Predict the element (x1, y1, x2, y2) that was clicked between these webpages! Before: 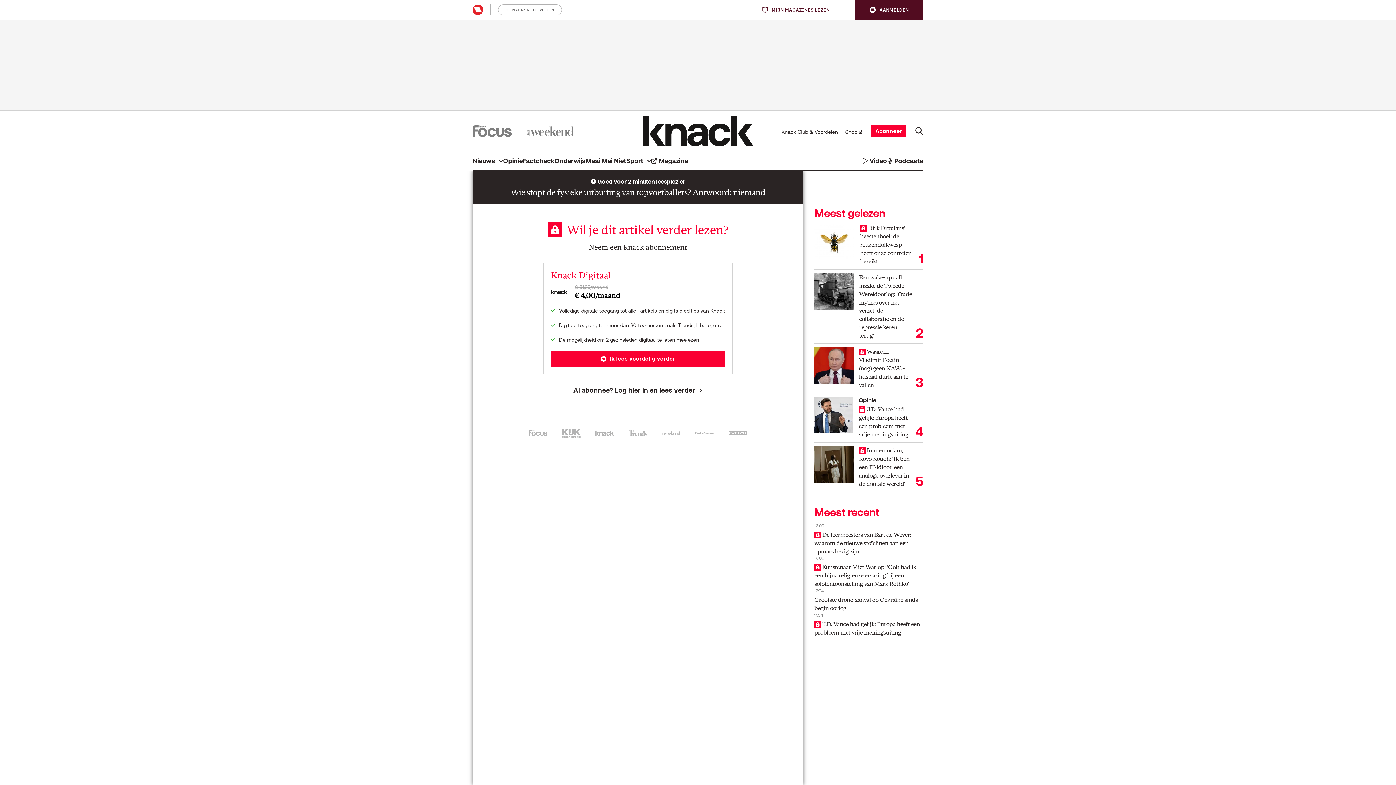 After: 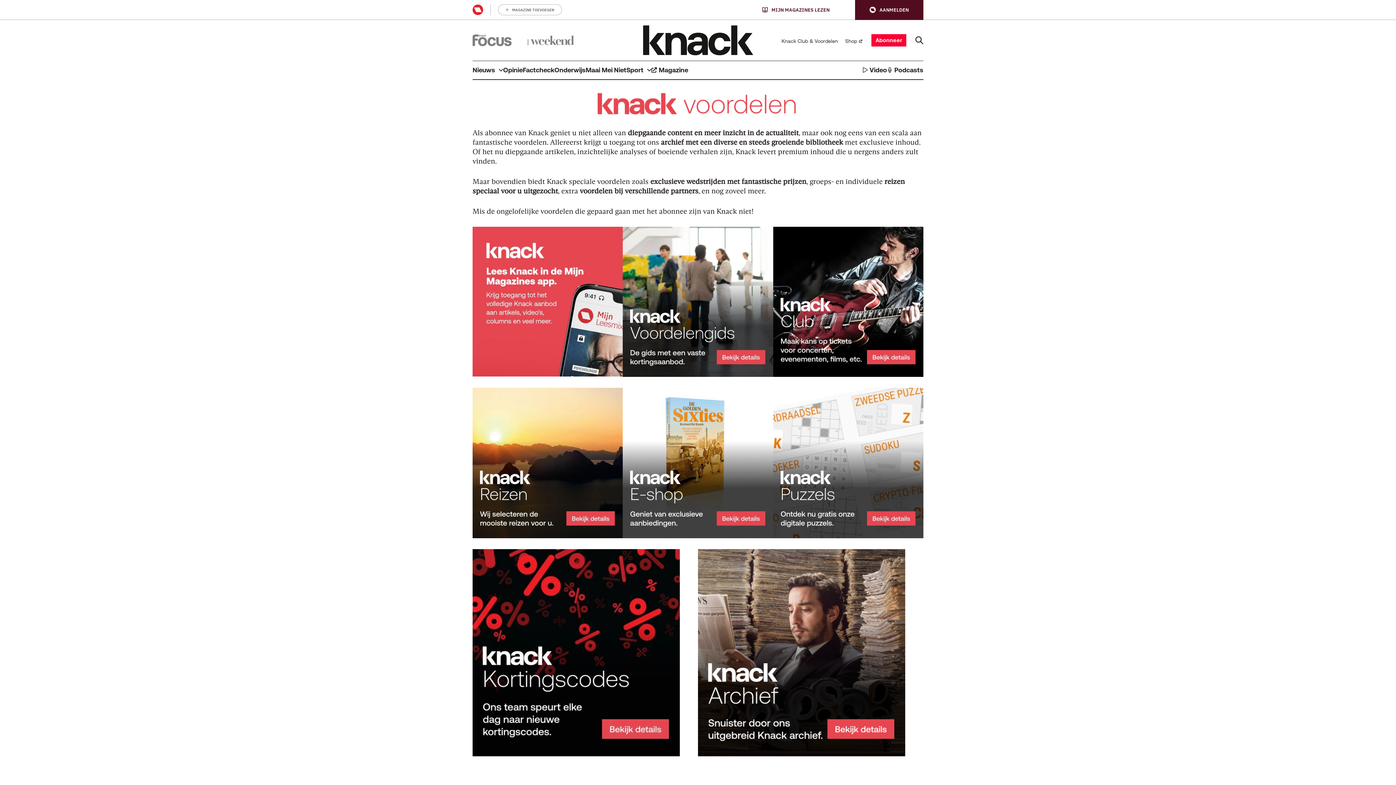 Action: bbox: (781, 126, 841, 135) label: Knack Club & Voordelen